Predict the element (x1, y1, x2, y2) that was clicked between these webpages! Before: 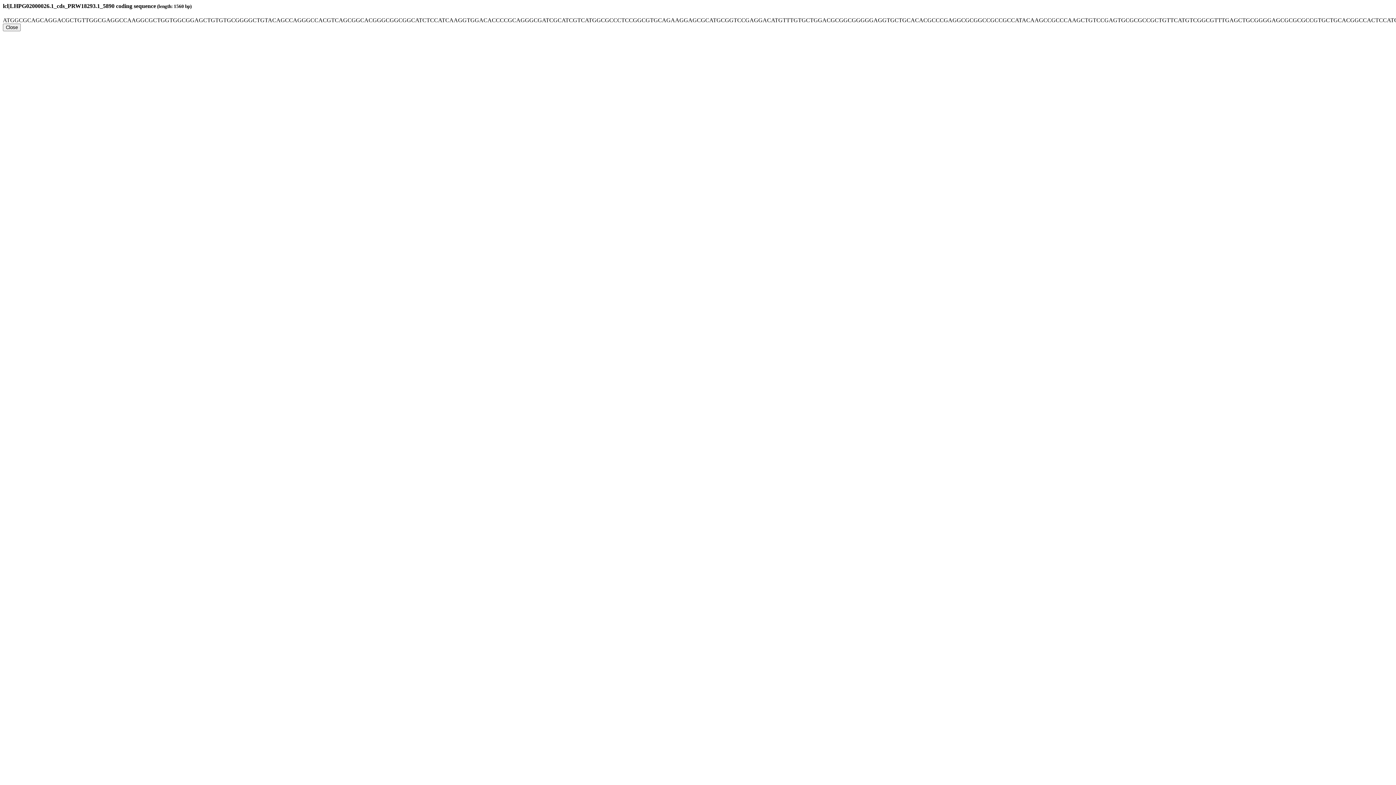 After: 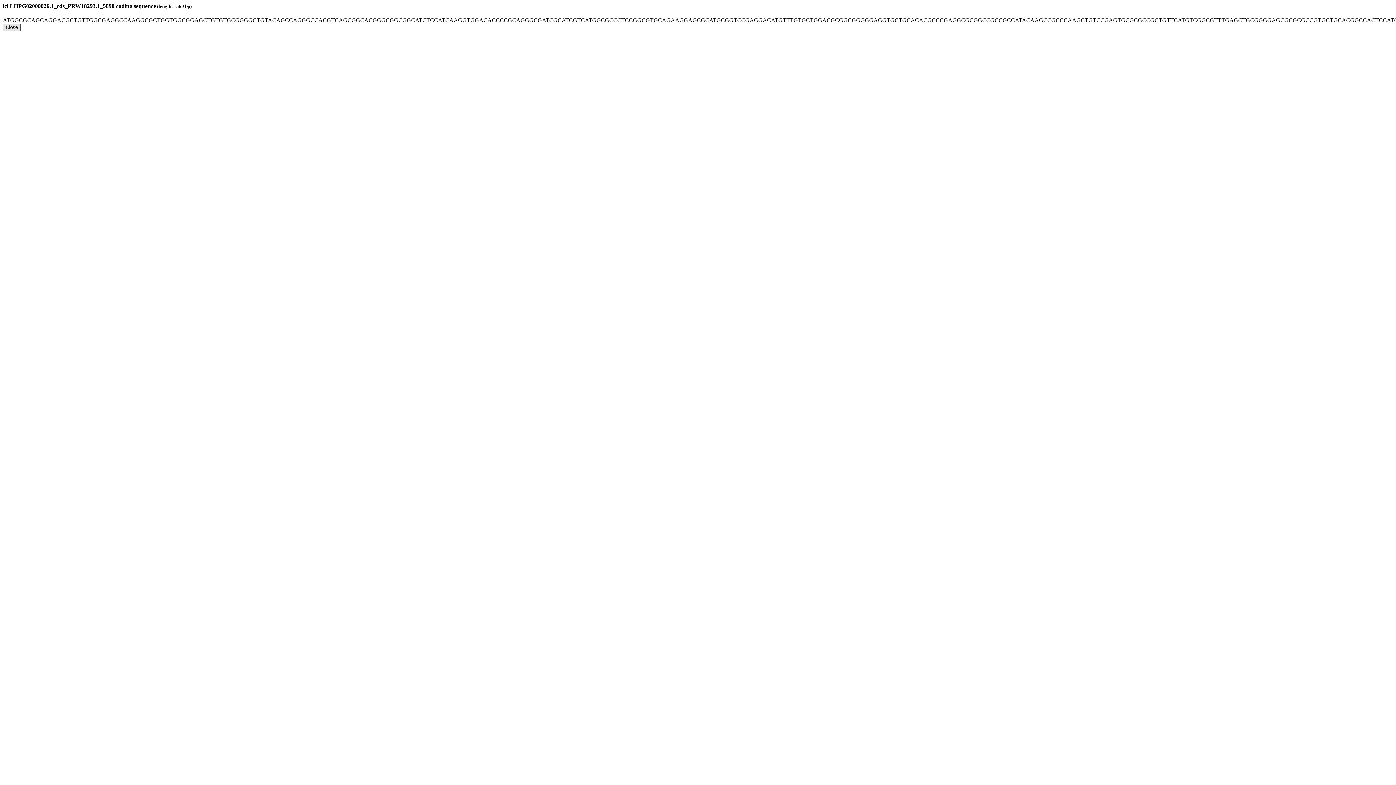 Action: label: Close bbox: (2, 23, 20, 31)